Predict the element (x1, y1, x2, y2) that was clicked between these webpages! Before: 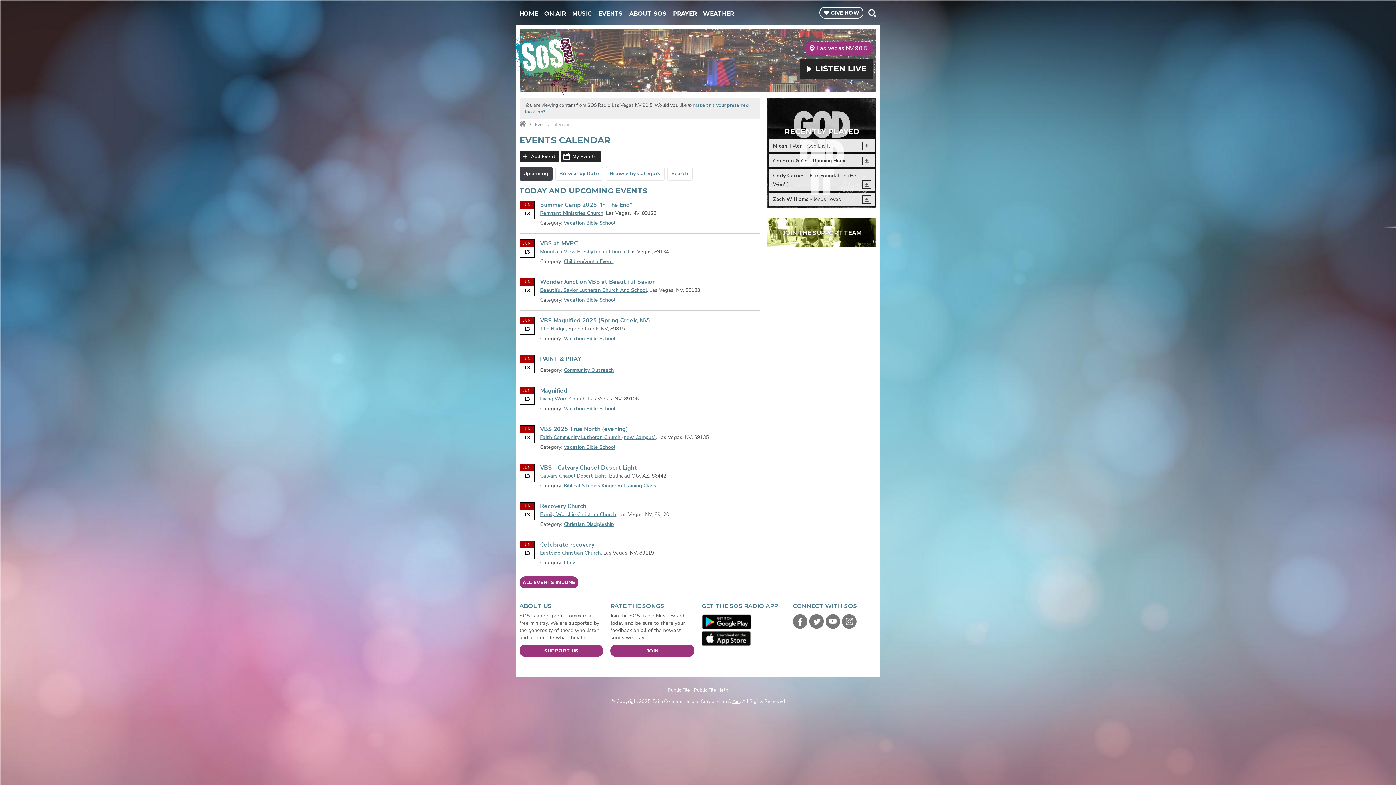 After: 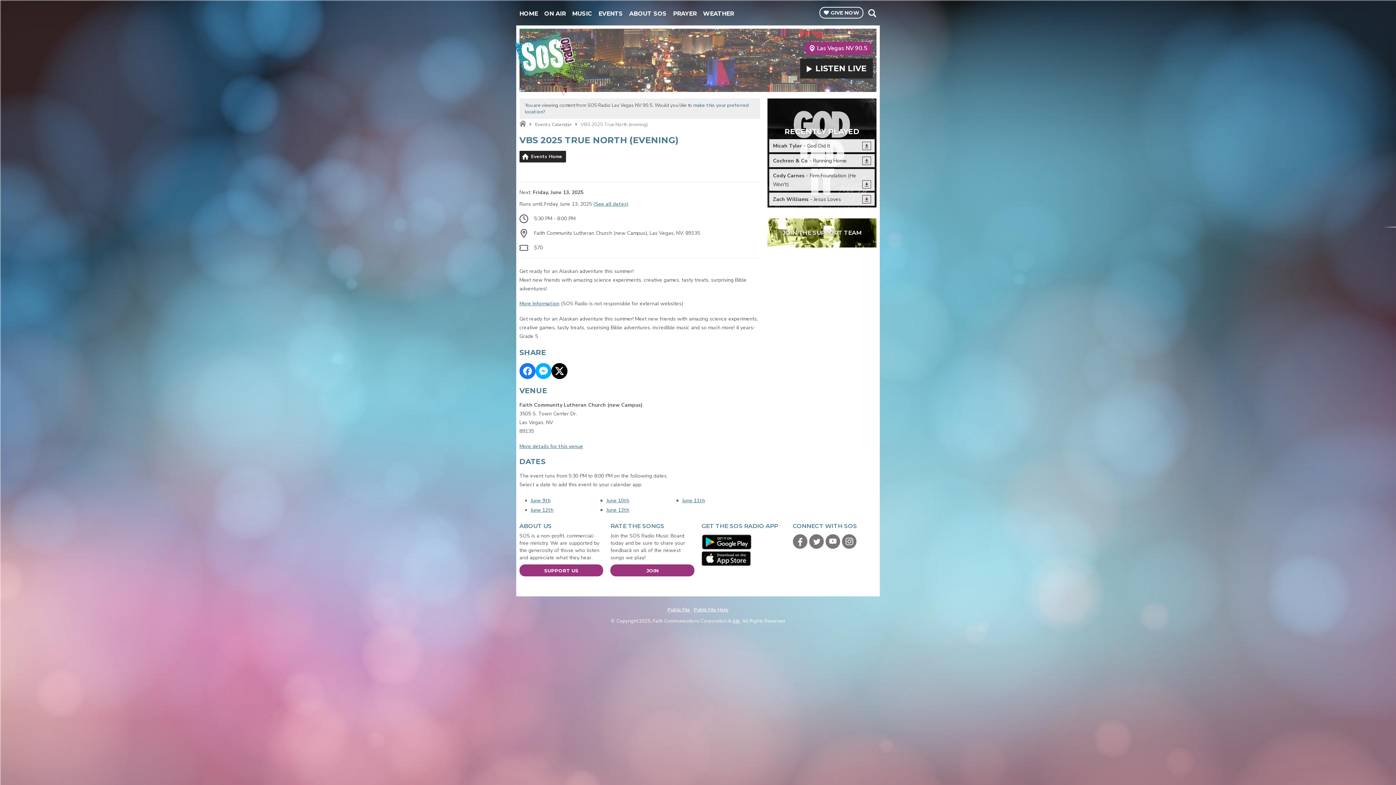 Action: bbox: (540, 425, 628, 433) label: VBS 2025 True North (evening)